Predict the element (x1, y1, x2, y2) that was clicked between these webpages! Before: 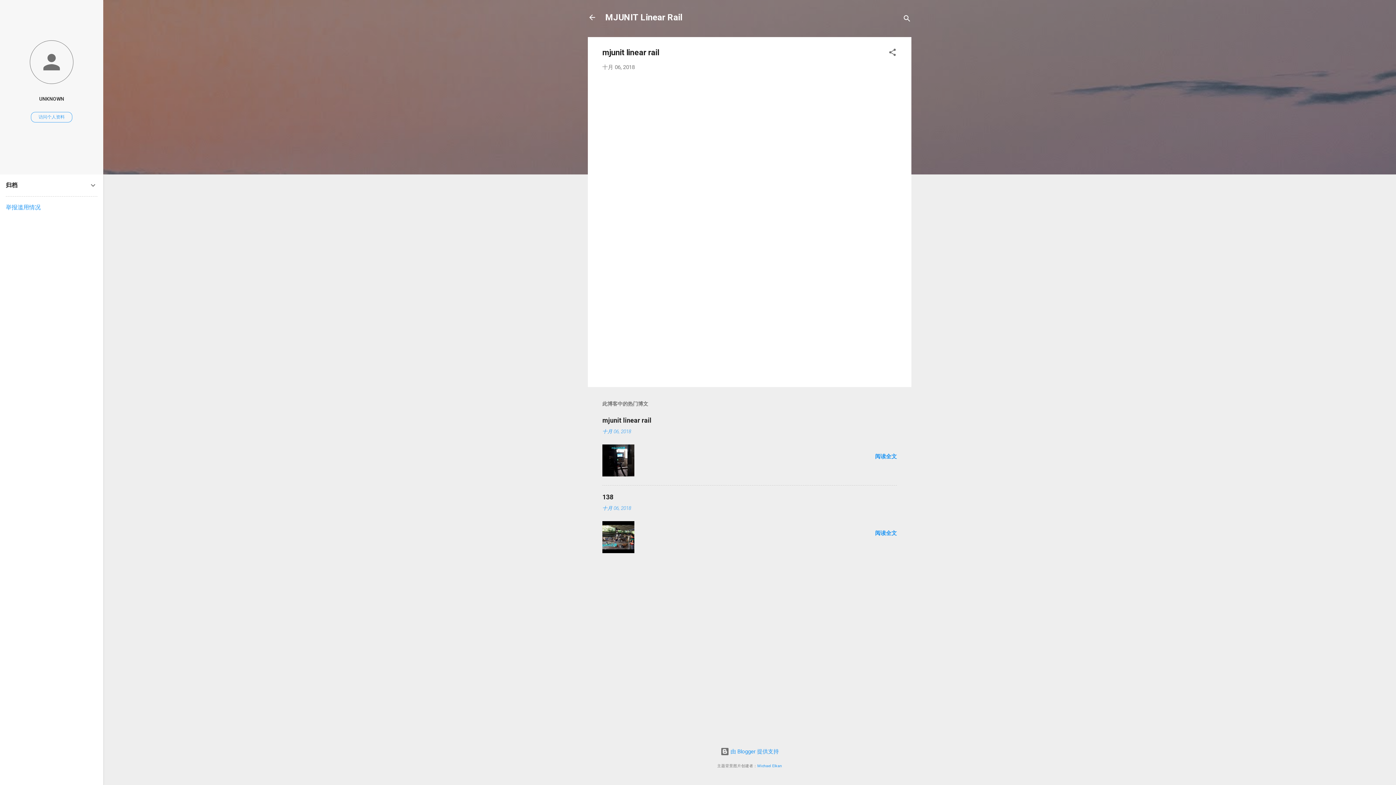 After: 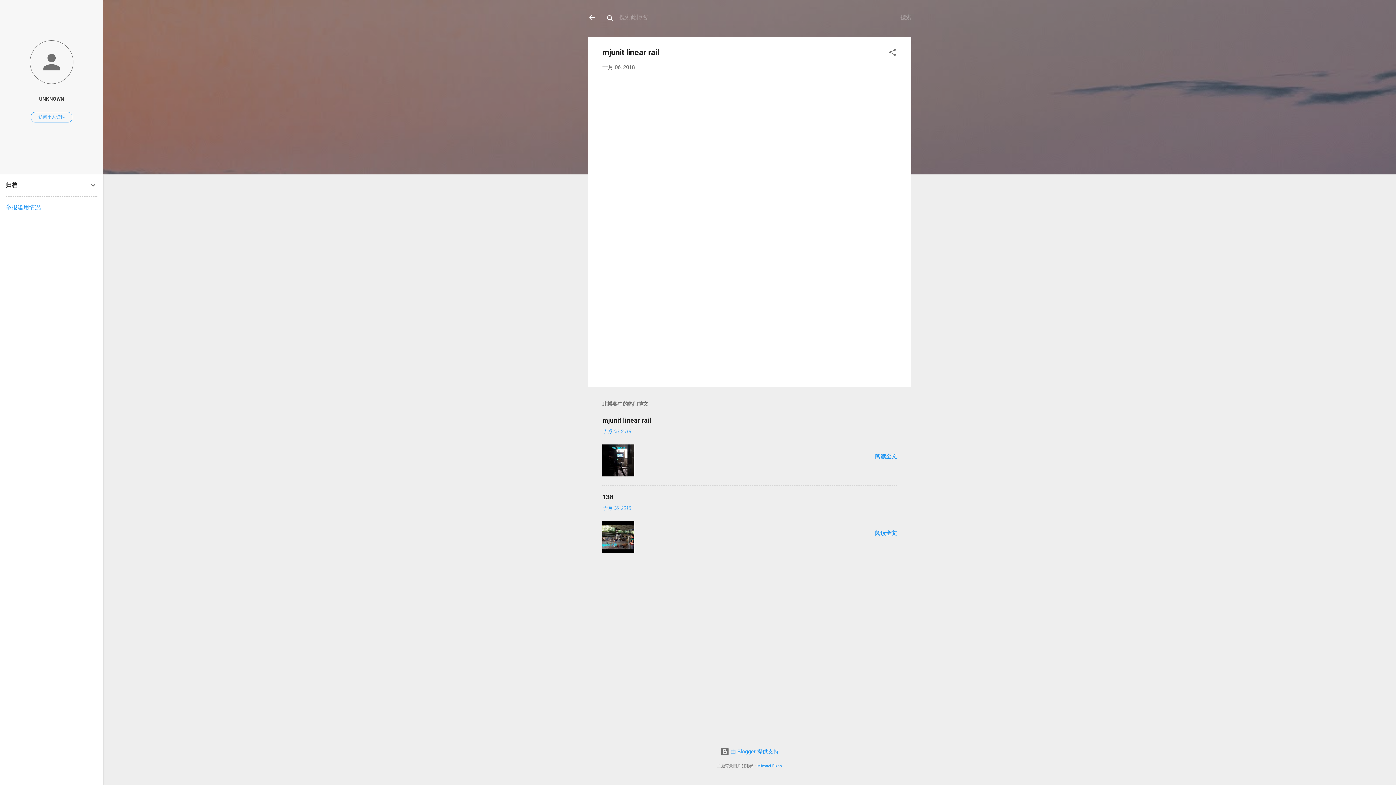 Action: bbox: (902, 8, 911, 30) label: 搜索